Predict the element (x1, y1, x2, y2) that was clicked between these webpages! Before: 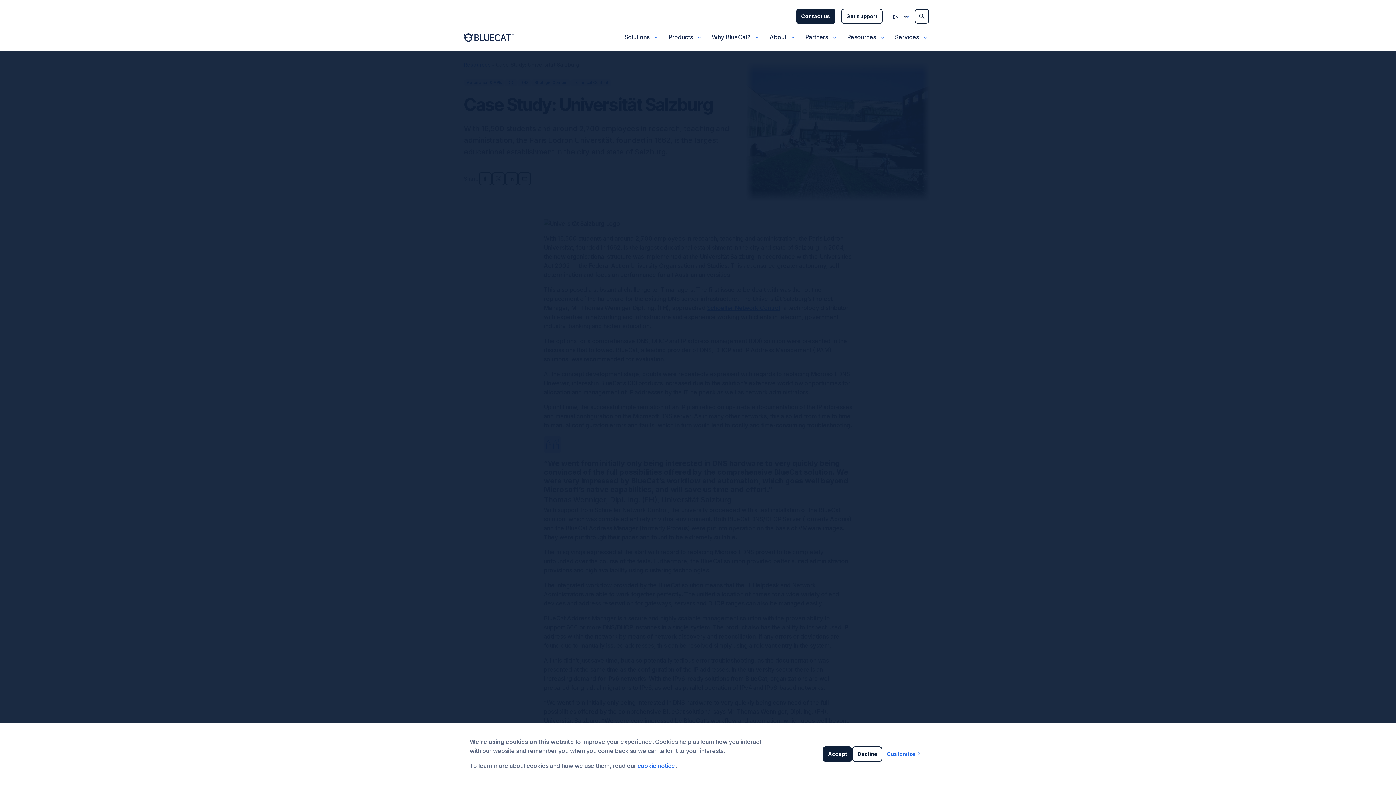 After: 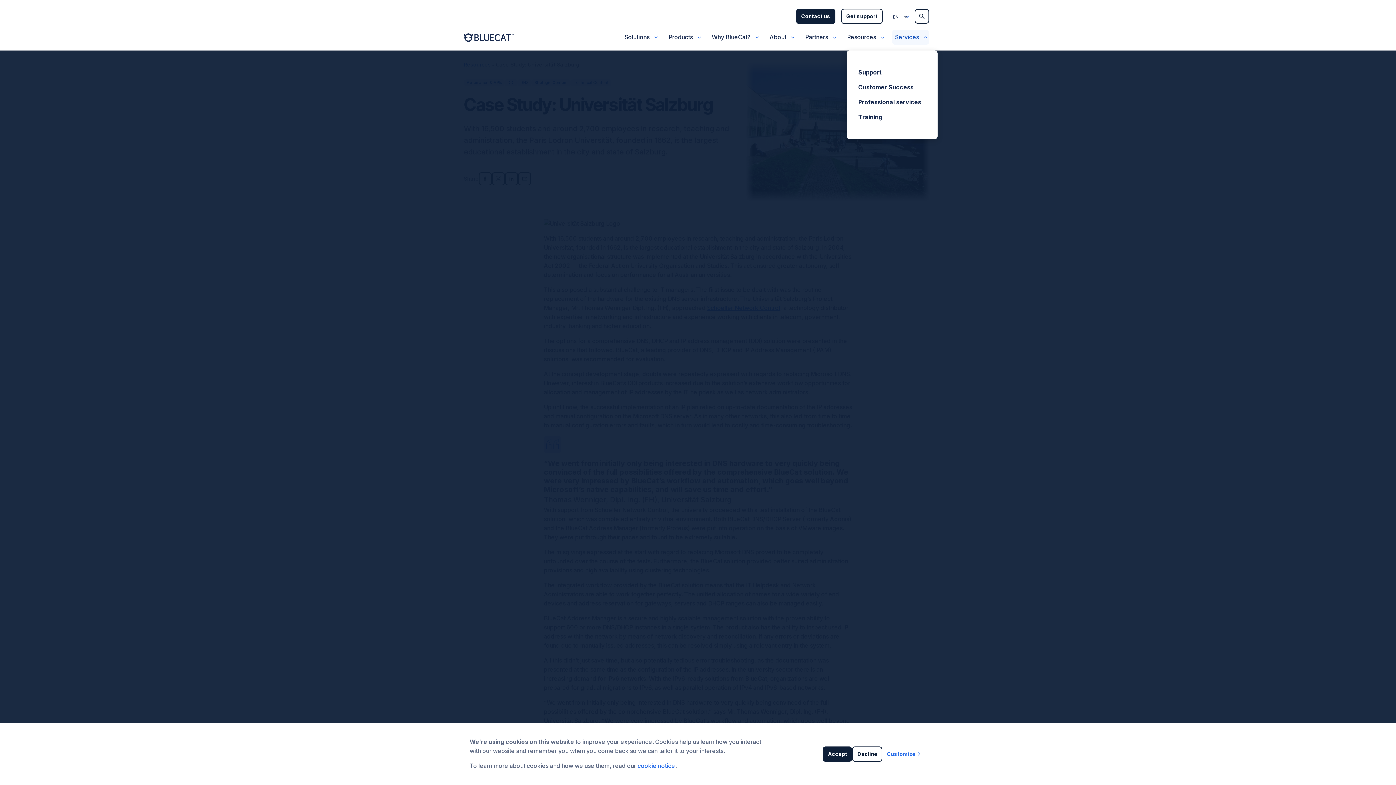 Action: label: Toggle nav dropdown bbox: (922, 29, 929, 44)